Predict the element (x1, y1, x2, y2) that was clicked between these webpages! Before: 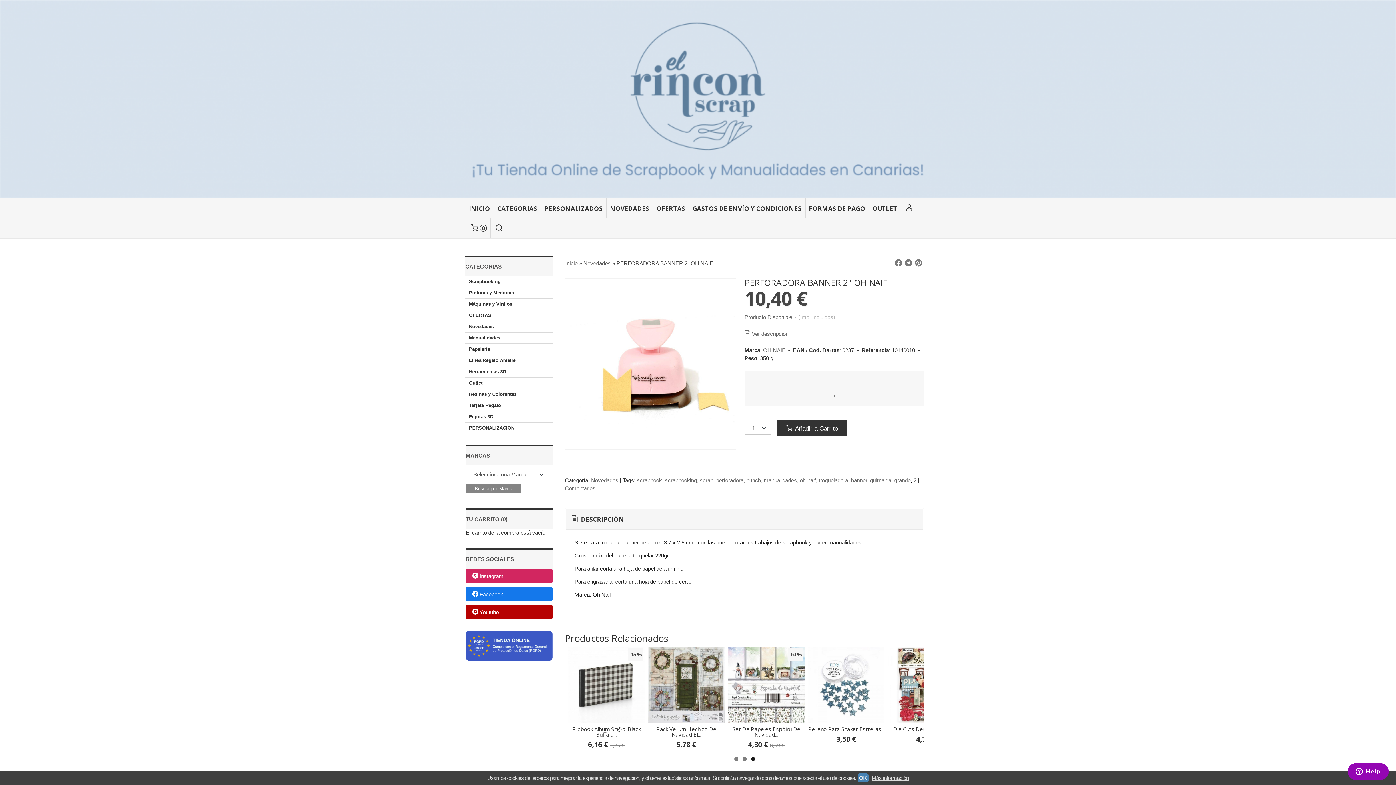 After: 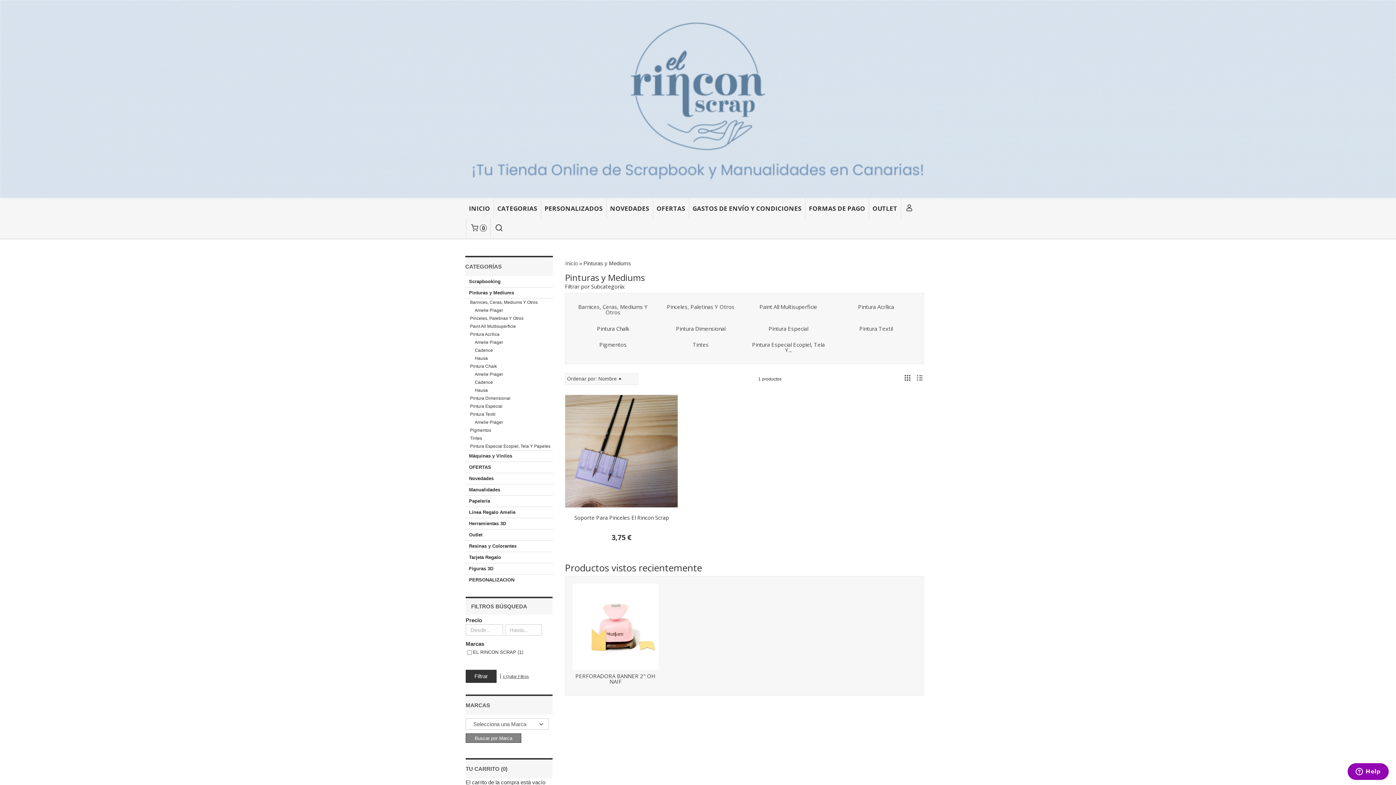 Action: label: Pinturas y Mediums bbox: (465, 287, 553, 298)